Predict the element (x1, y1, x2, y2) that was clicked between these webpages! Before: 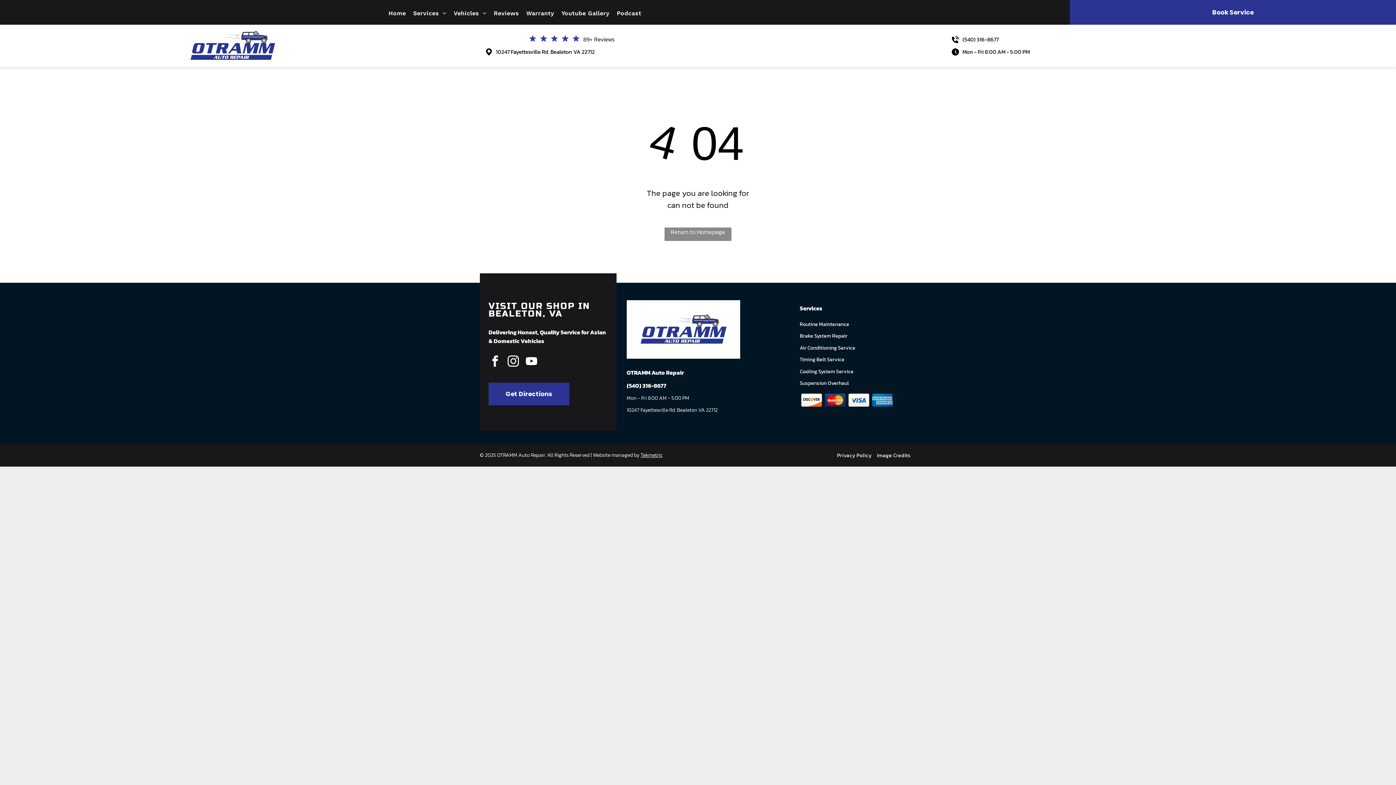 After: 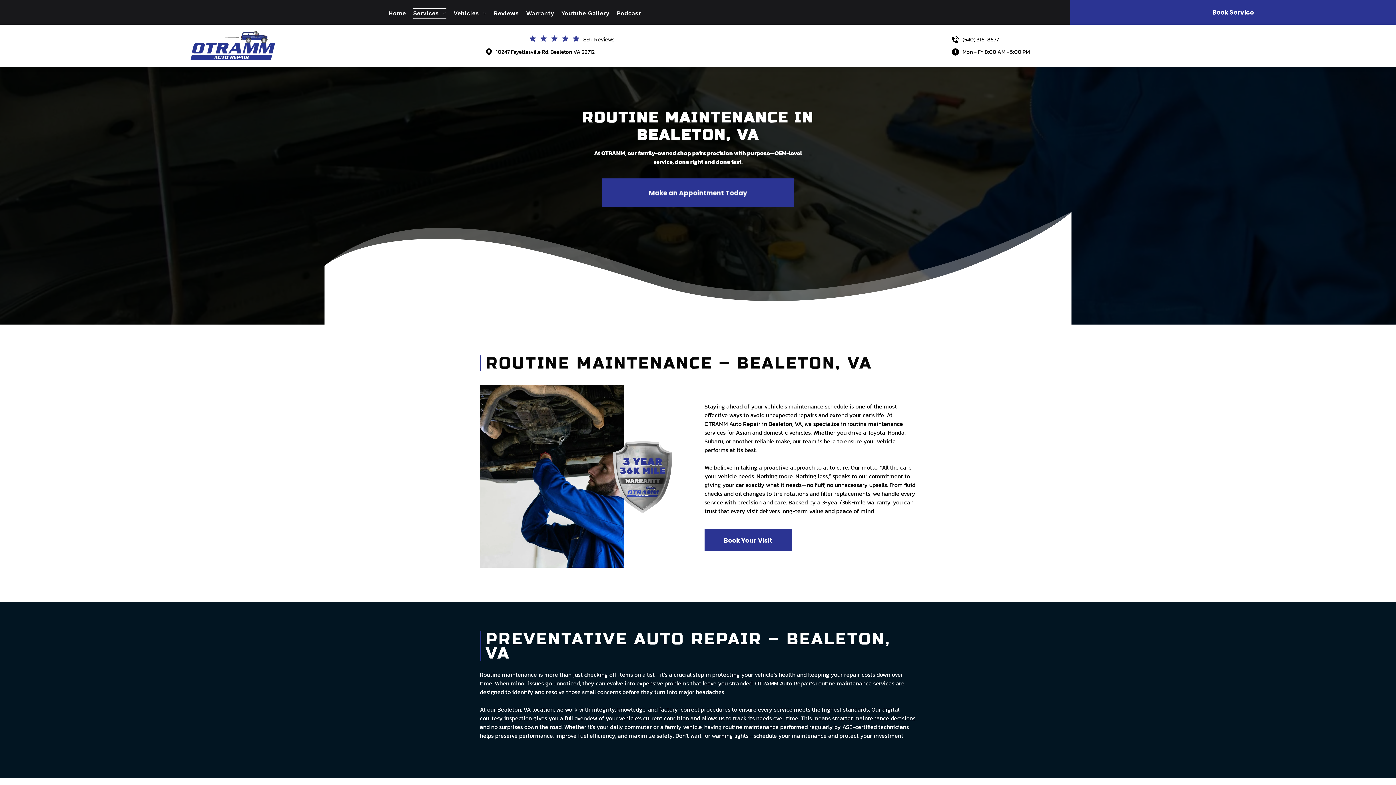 Action: bbox: (799, 320, 916, 339) label: Routine Maintenance